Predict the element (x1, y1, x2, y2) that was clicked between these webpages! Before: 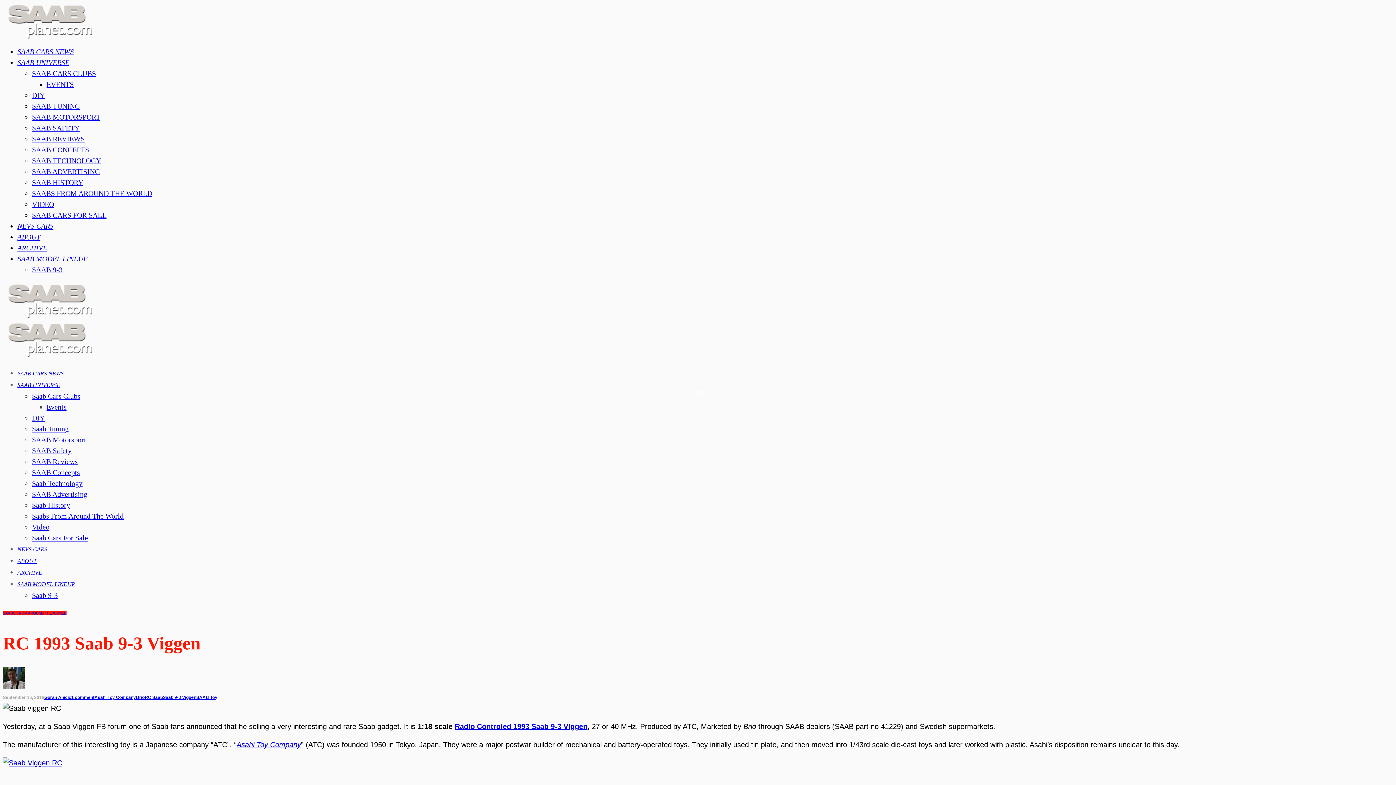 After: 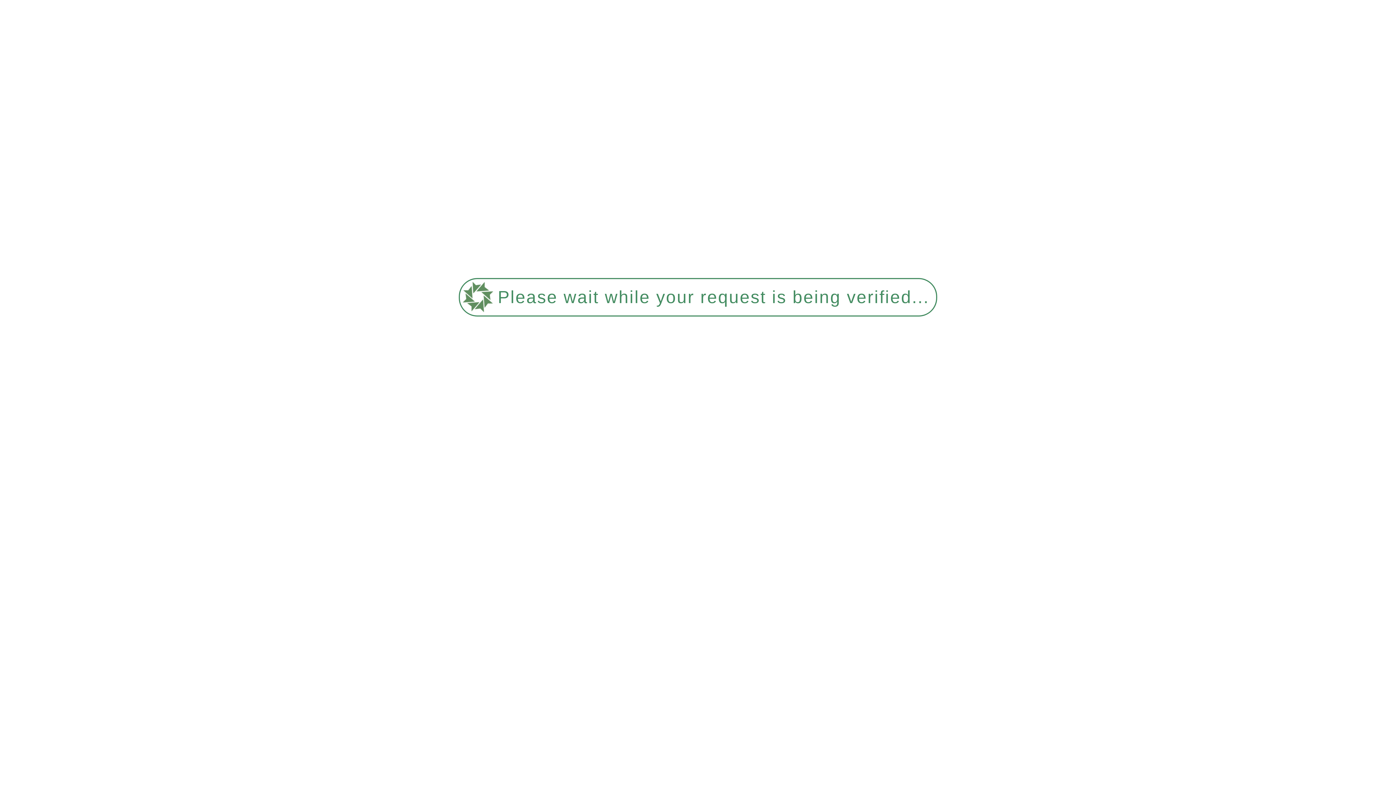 Action: label: VIDEO bbox: (32, 200, 54, 208)